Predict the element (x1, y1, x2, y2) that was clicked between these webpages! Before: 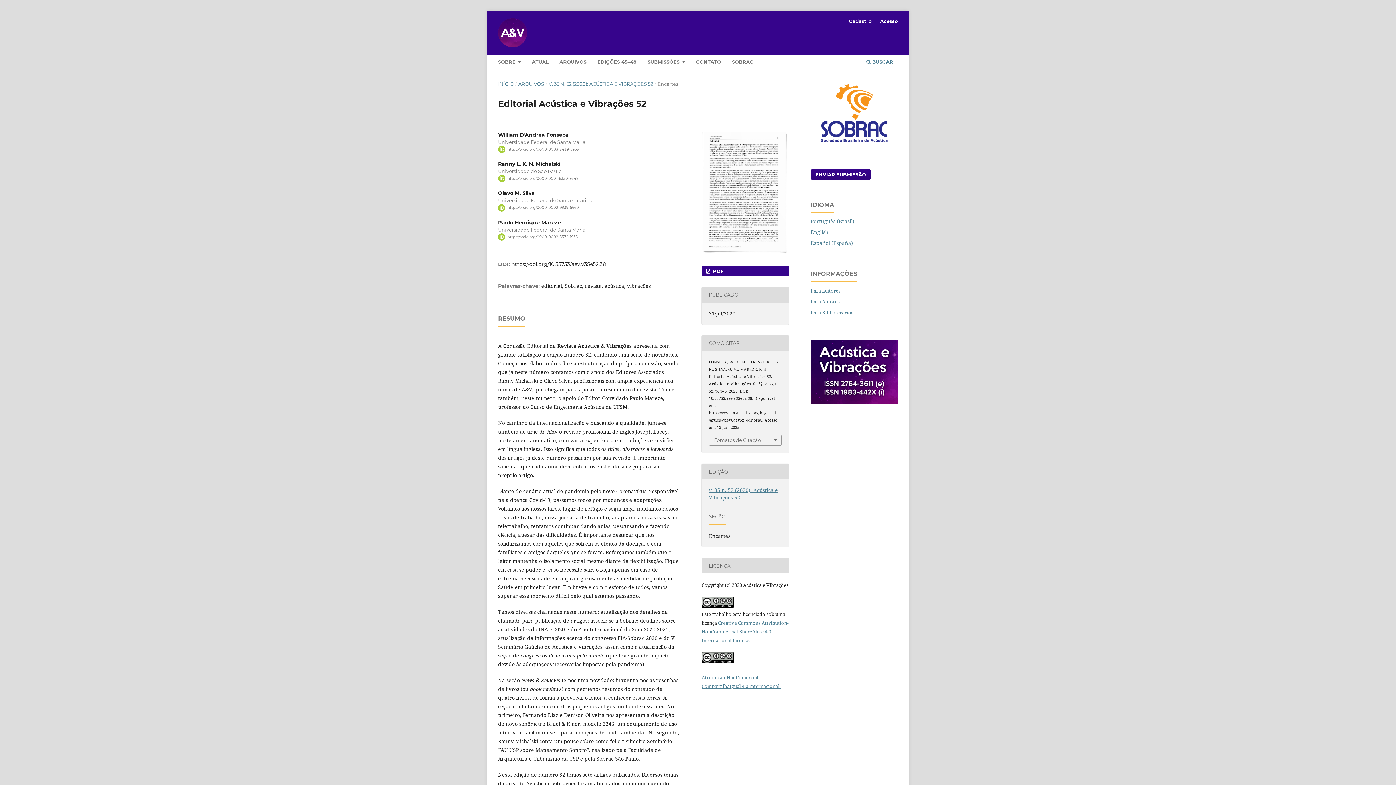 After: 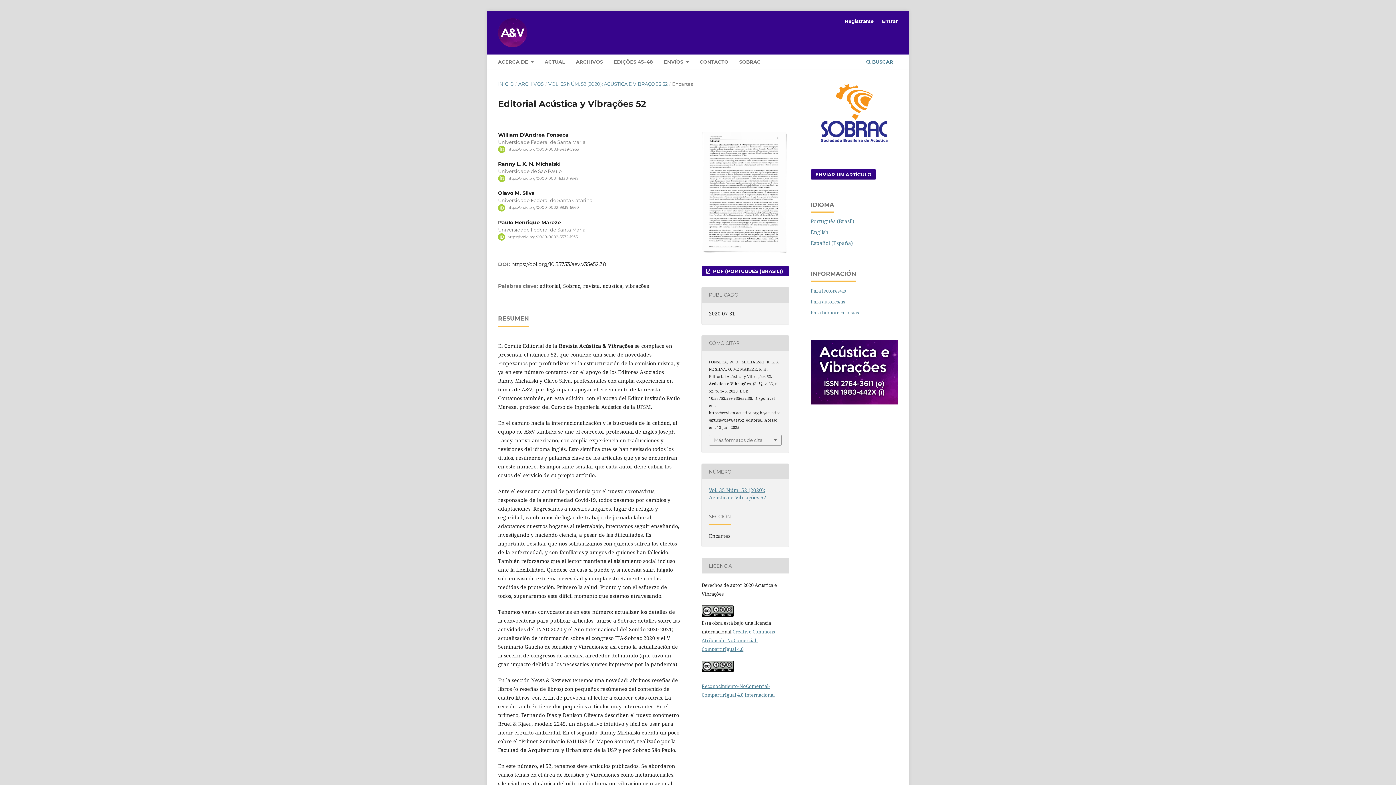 Action: bbox: (810, 239, 853, 246) label: Español (España)